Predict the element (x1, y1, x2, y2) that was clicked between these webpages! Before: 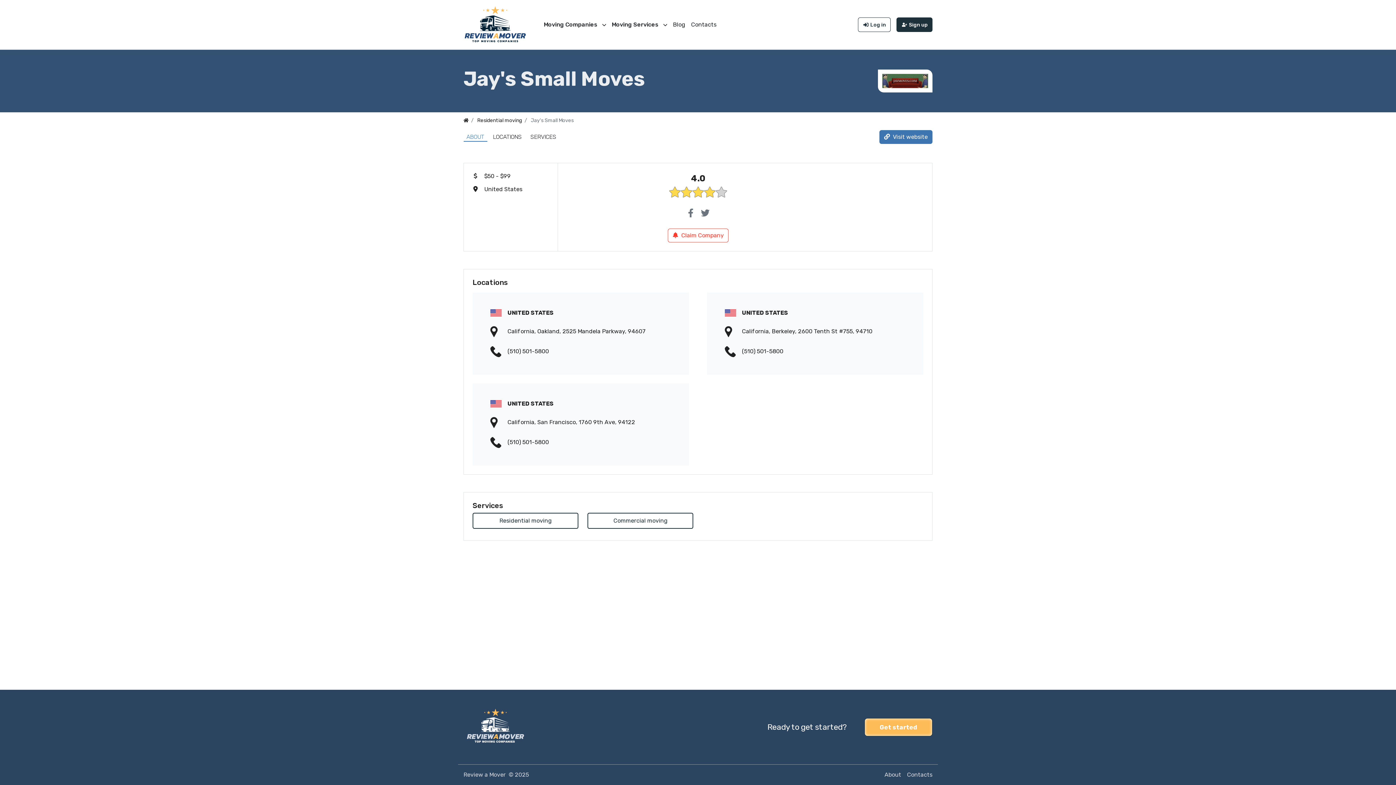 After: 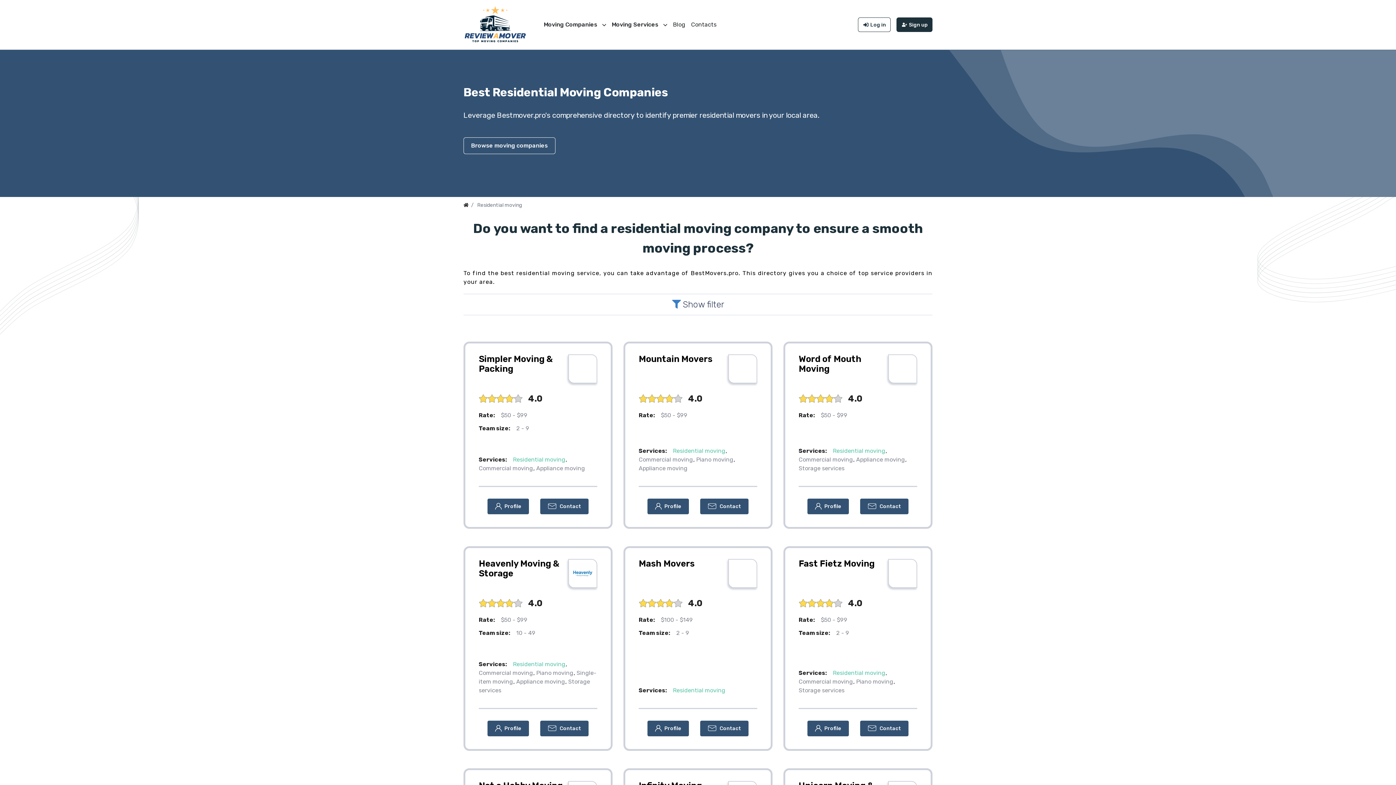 Action: bbox: (477, 117, 522, 123) label: Residential moving